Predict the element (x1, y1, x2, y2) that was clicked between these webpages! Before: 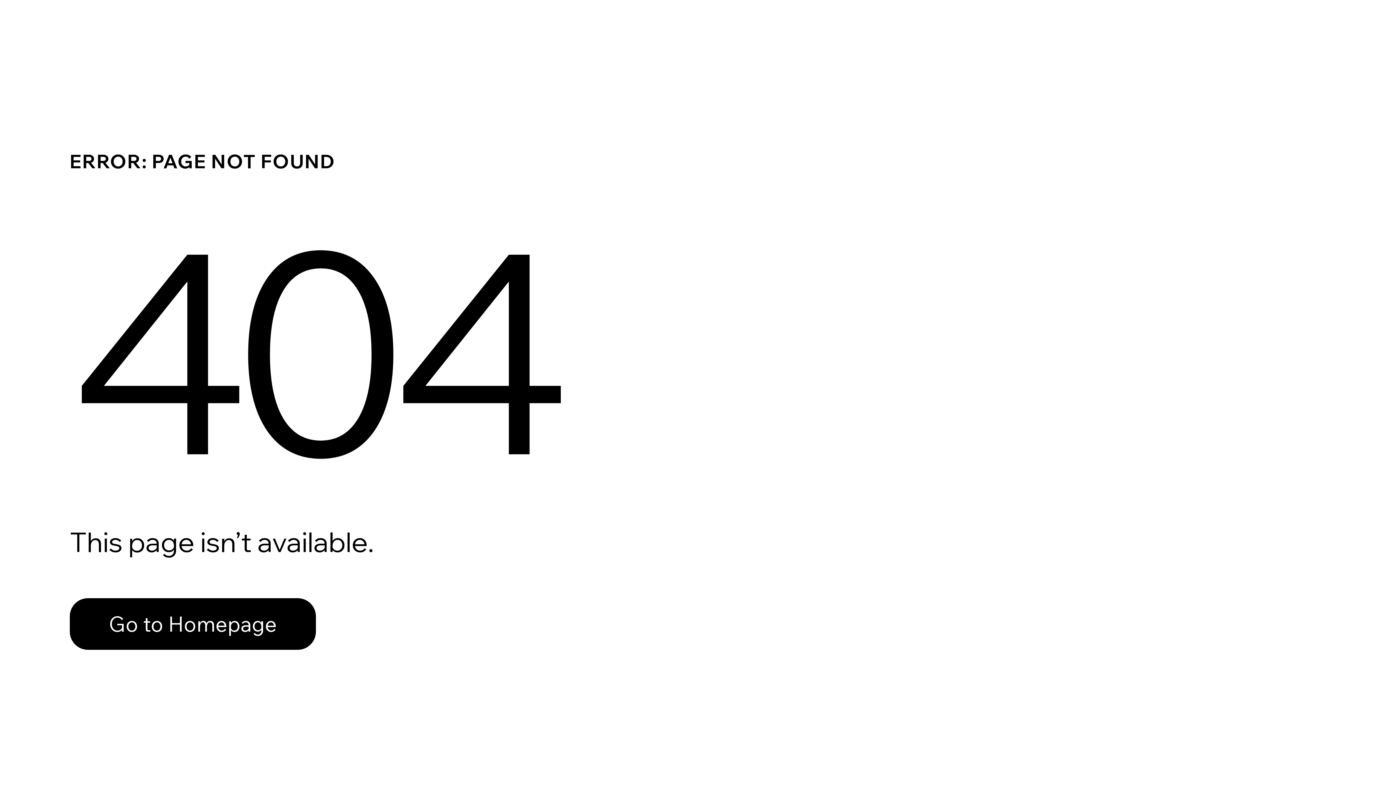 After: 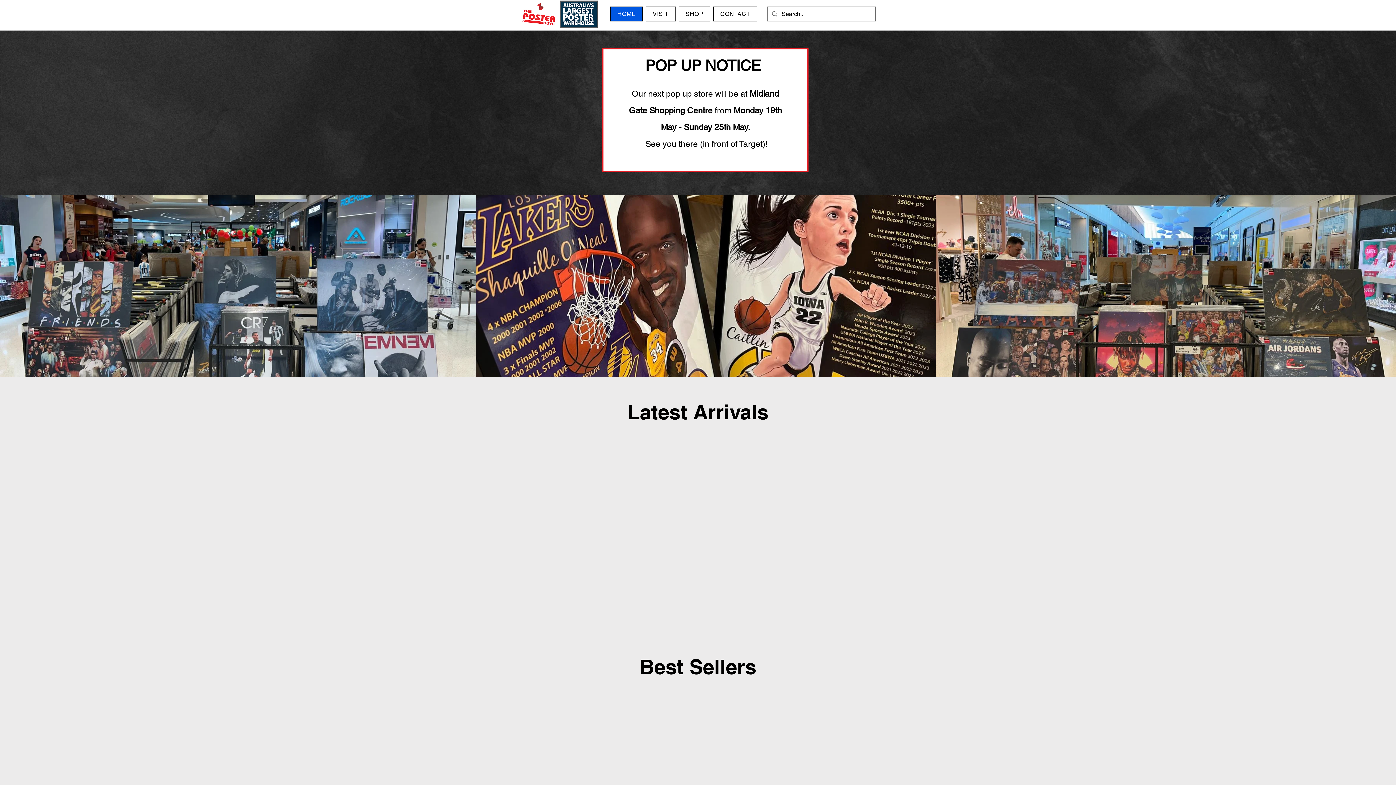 Action: label: Go to Homepage bbox: (69, 582, 768, 659)